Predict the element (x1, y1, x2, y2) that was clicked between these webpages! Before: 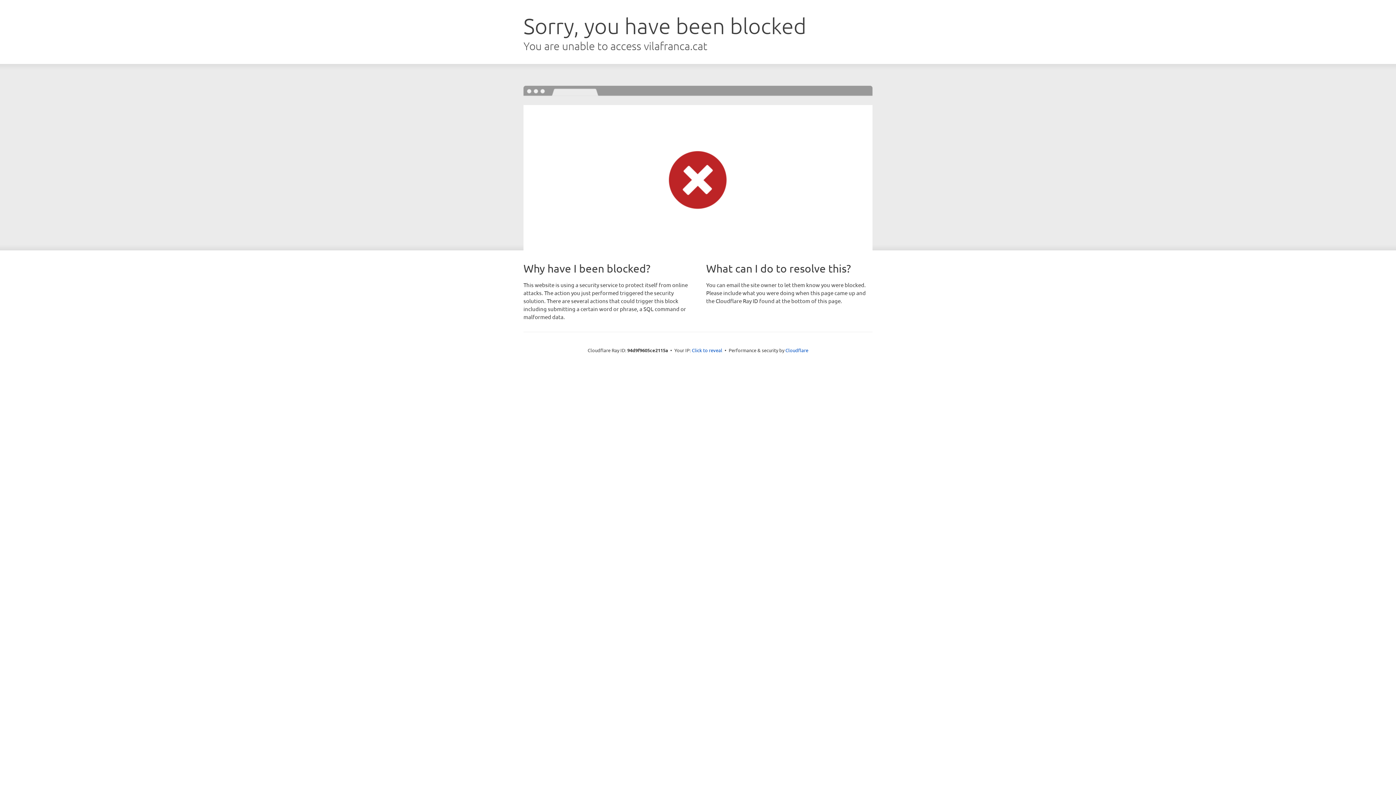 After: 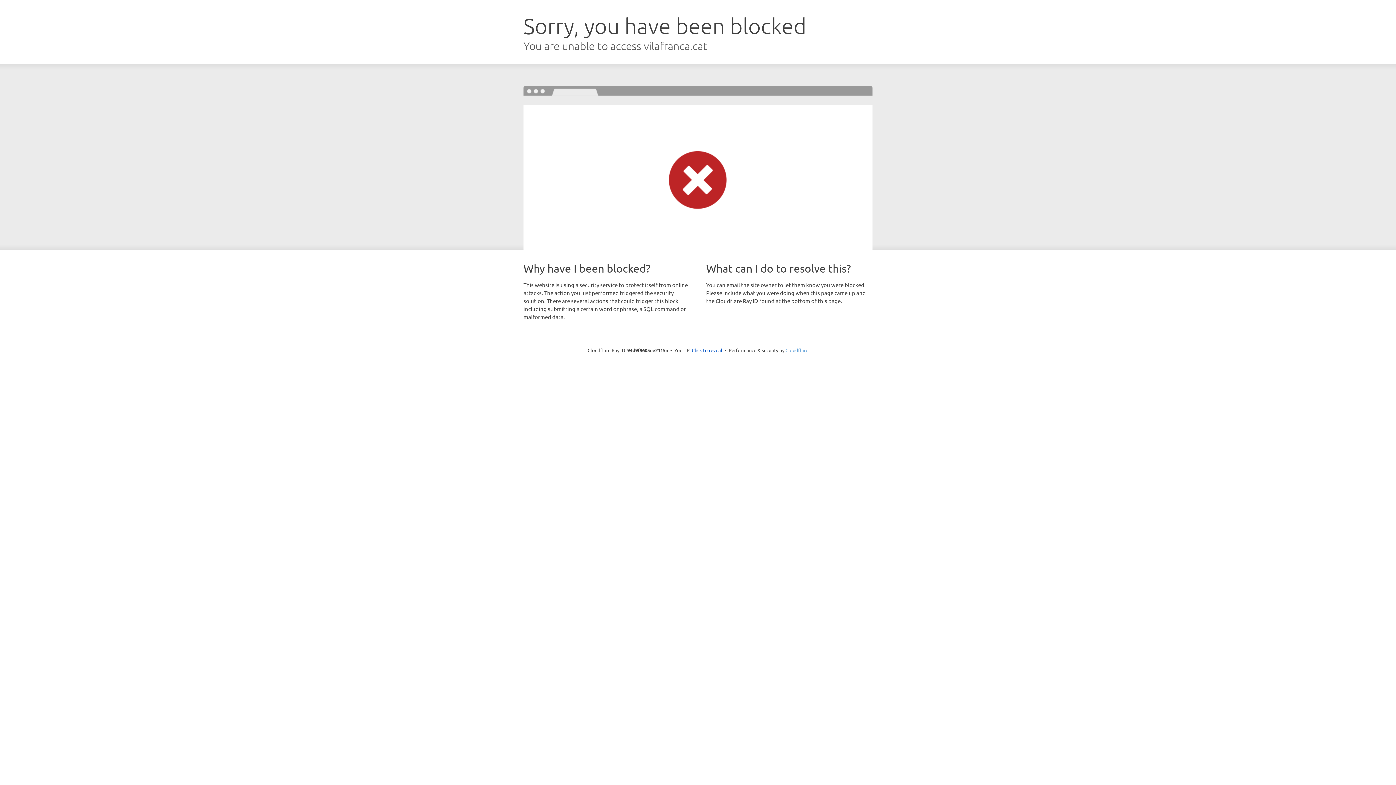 Action: label: Cloudflare bbox: (785, 347, 808, 353)